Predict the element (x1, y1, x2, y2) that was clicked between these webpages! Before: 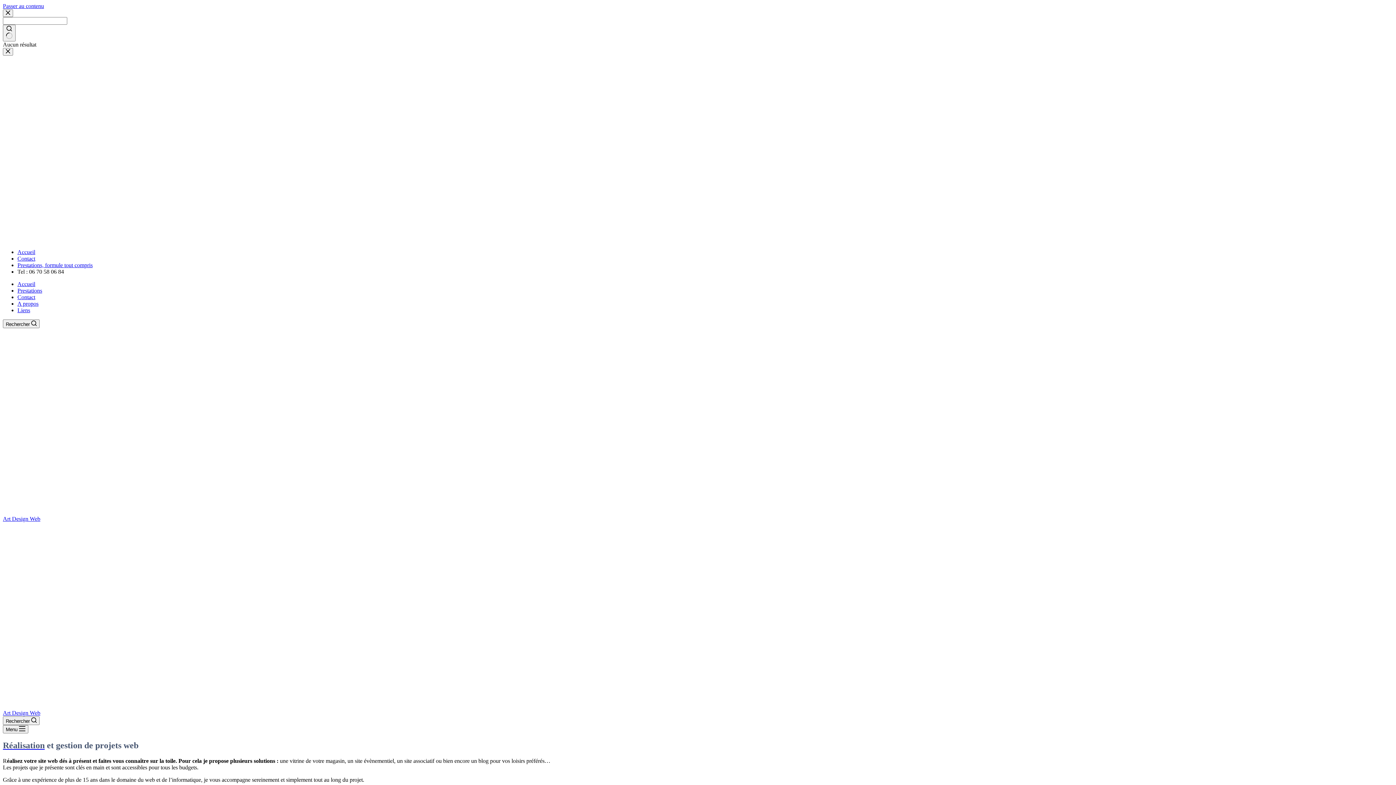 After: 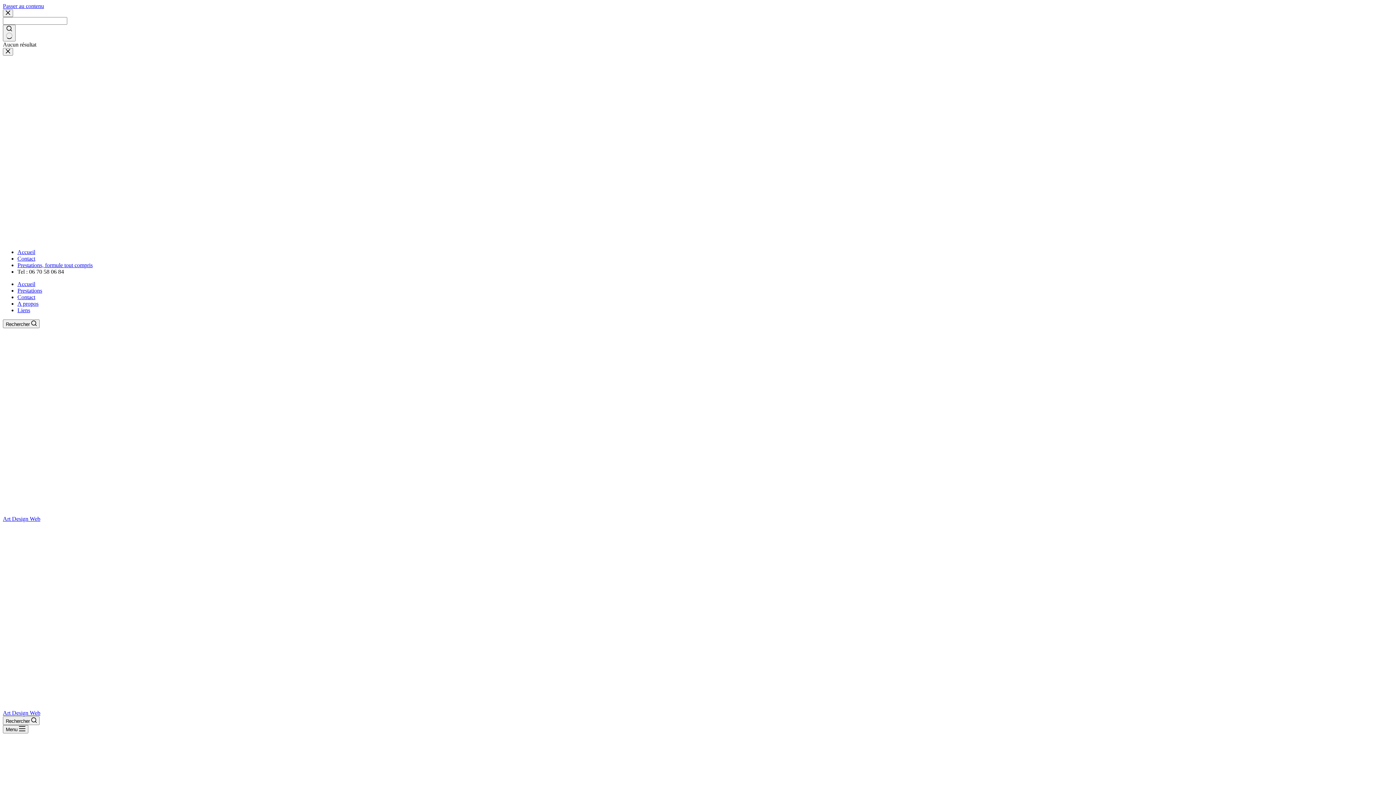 Action: label: Réalisation bbox: (2, 741, 44, 750)